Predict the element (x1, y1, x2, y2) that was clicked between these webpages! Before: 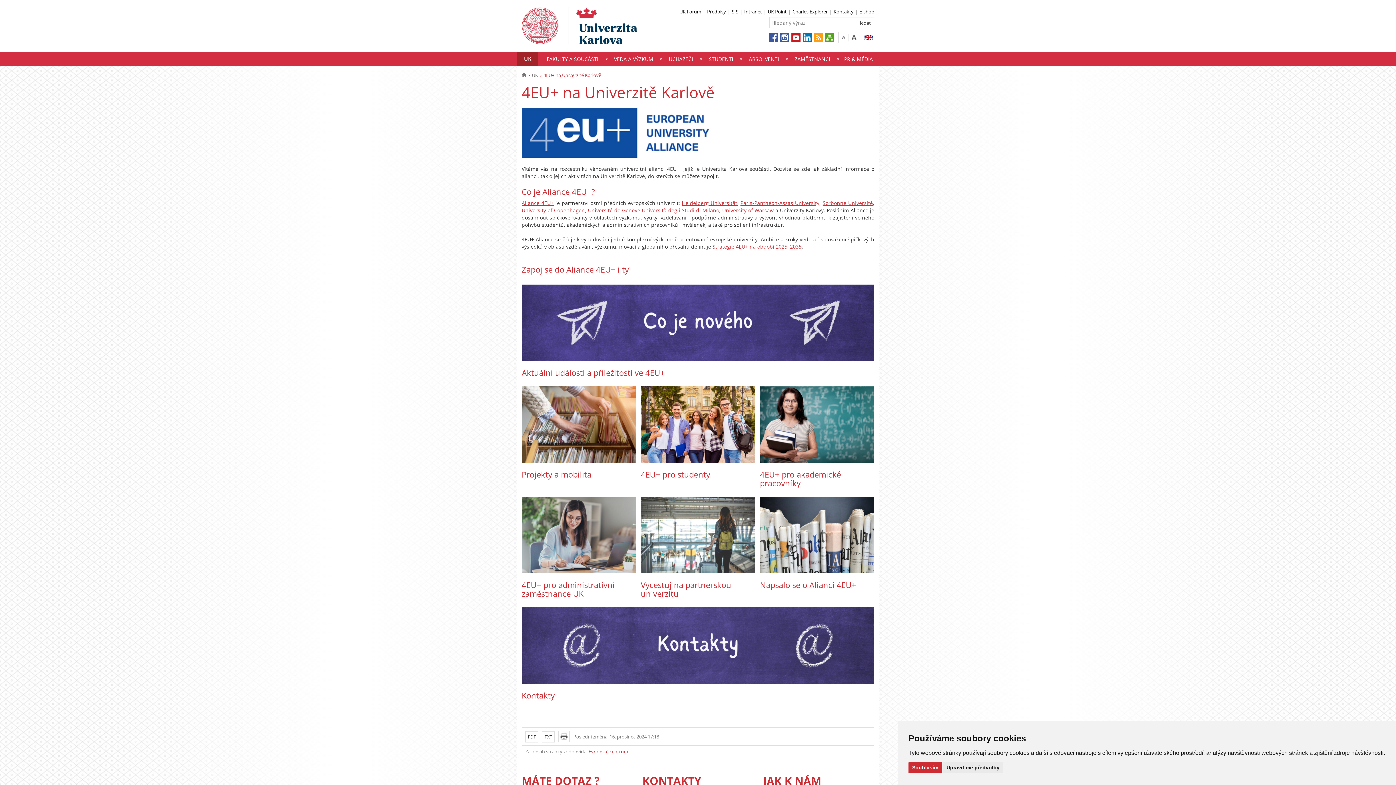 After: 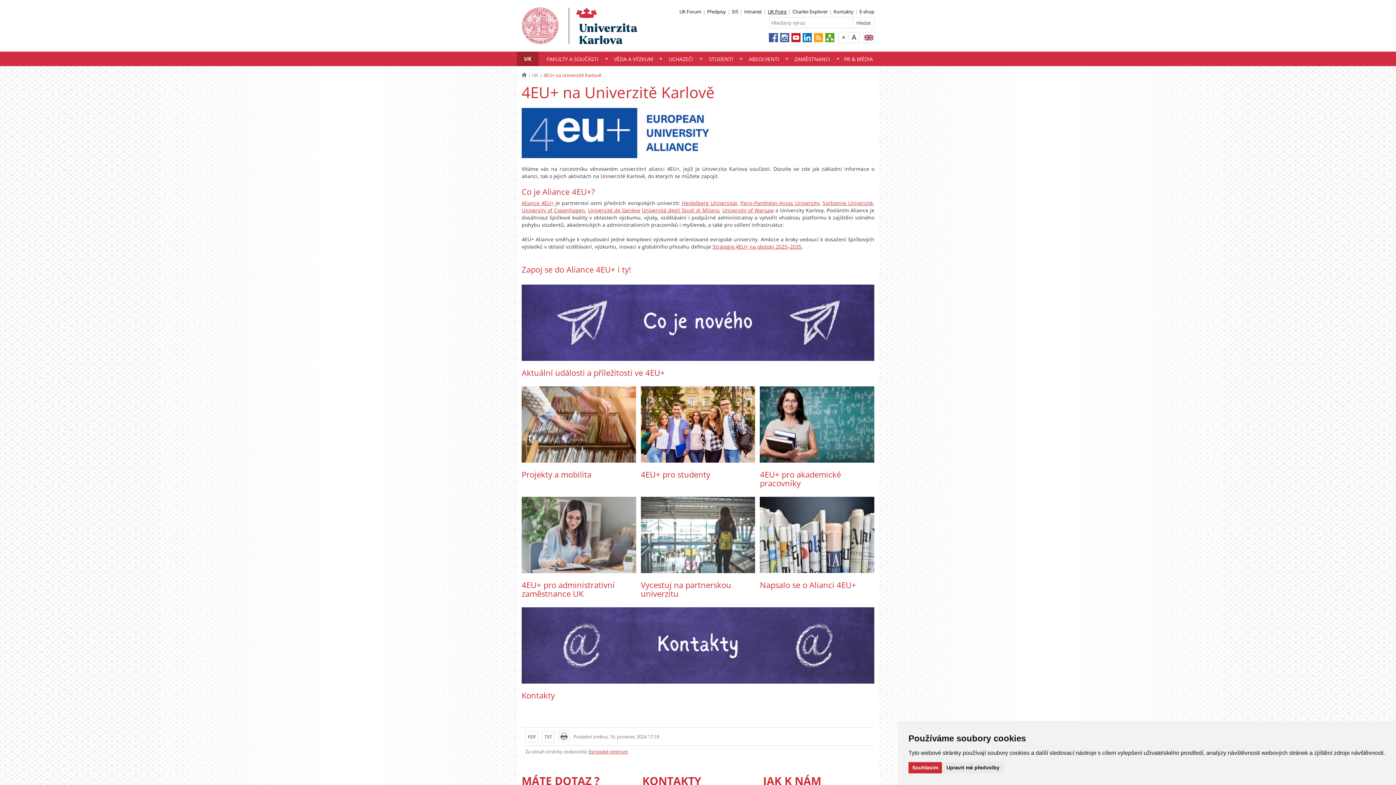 Action: label: UK Point bbox: (768, 8, 786, 14)